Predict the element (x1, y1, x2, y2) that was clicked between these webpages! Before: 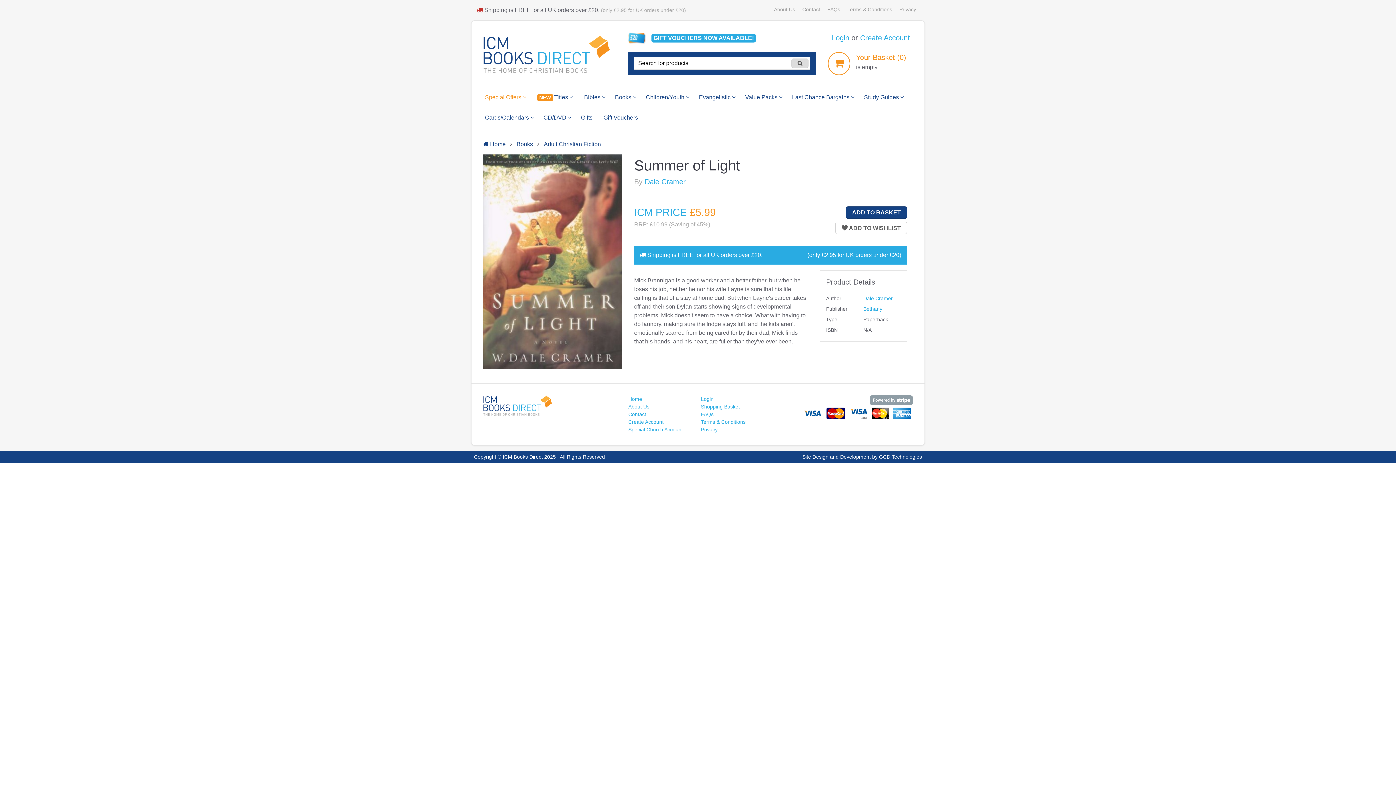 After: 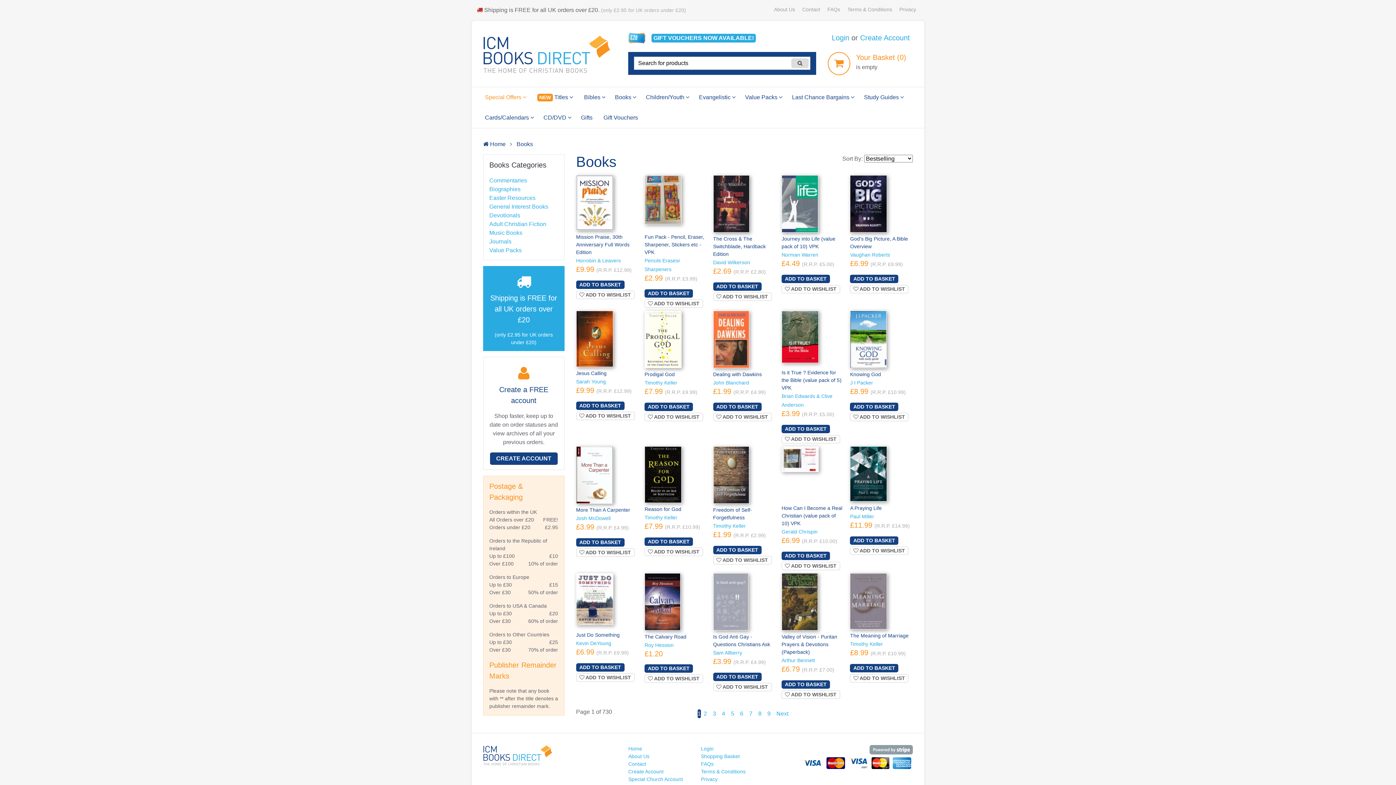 Action: label: Books bbox: (516, 141, 533, 147)